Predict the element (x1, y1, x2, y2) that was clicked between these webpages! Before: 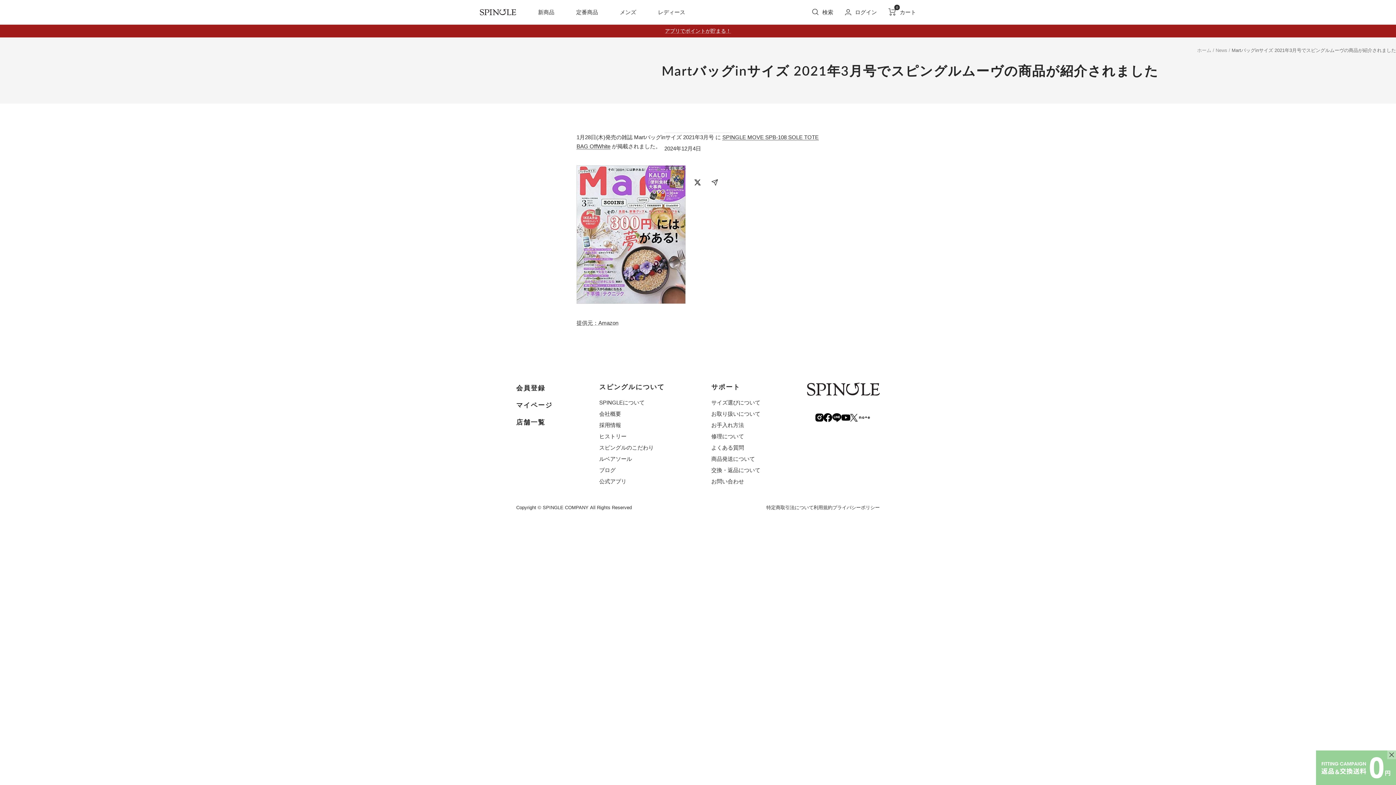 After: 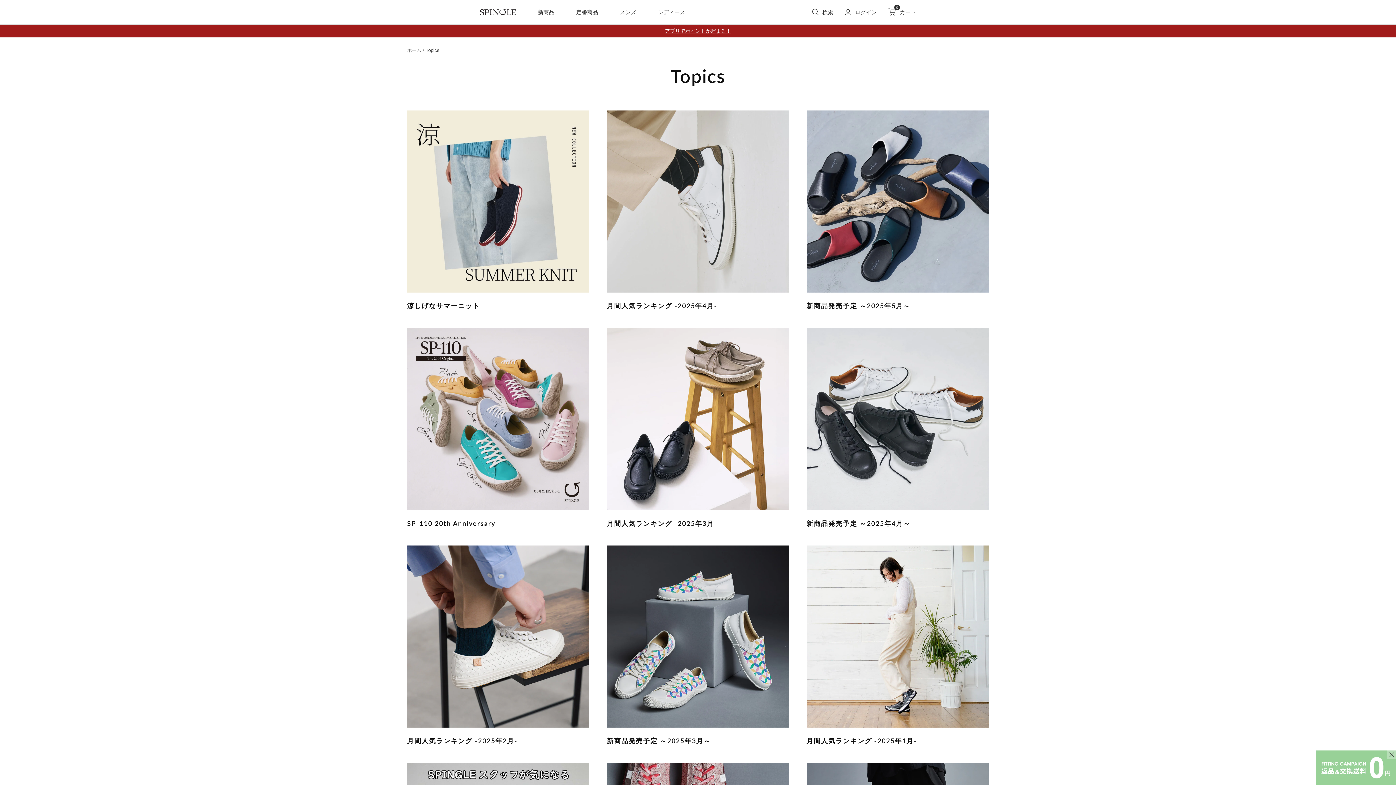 Action: label: ブログ bbox: (599, 465, 615, 474)